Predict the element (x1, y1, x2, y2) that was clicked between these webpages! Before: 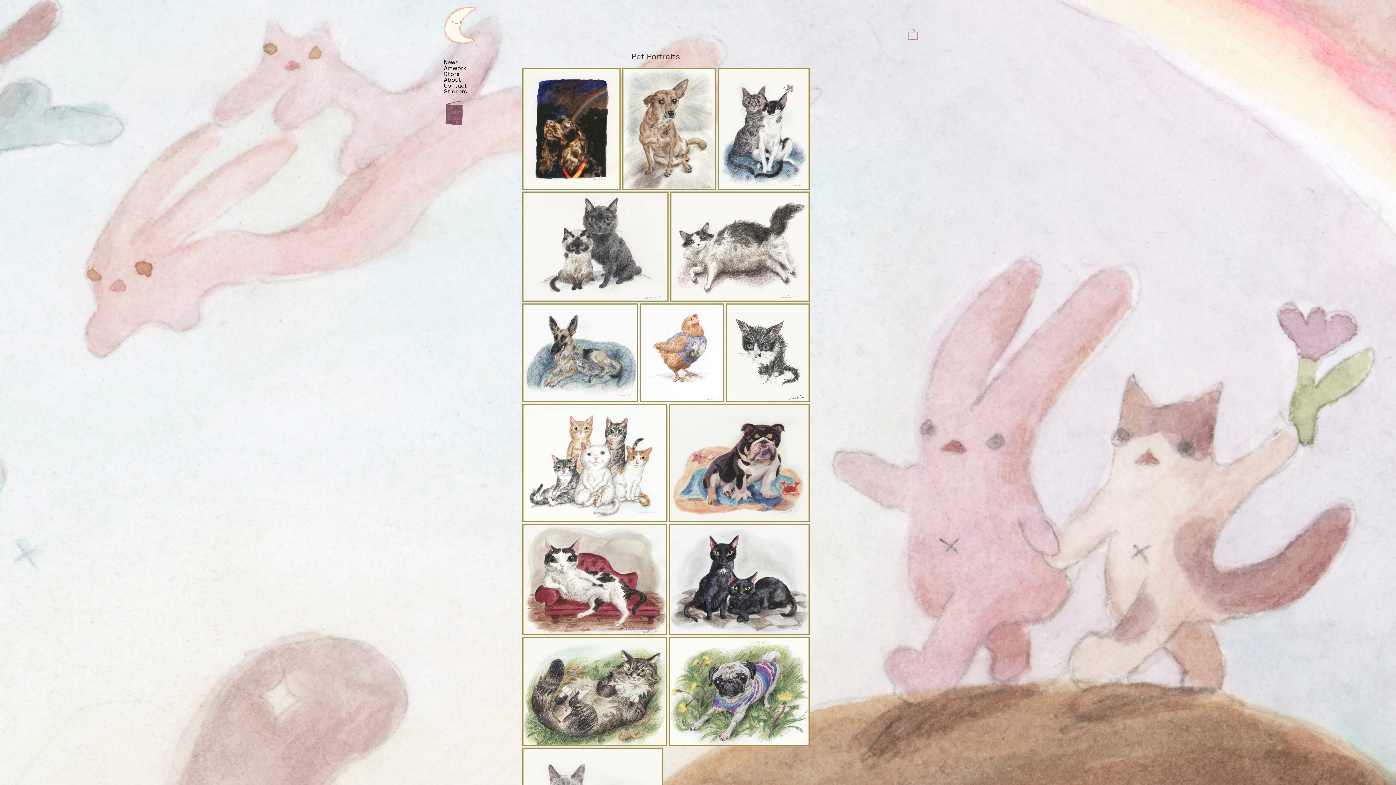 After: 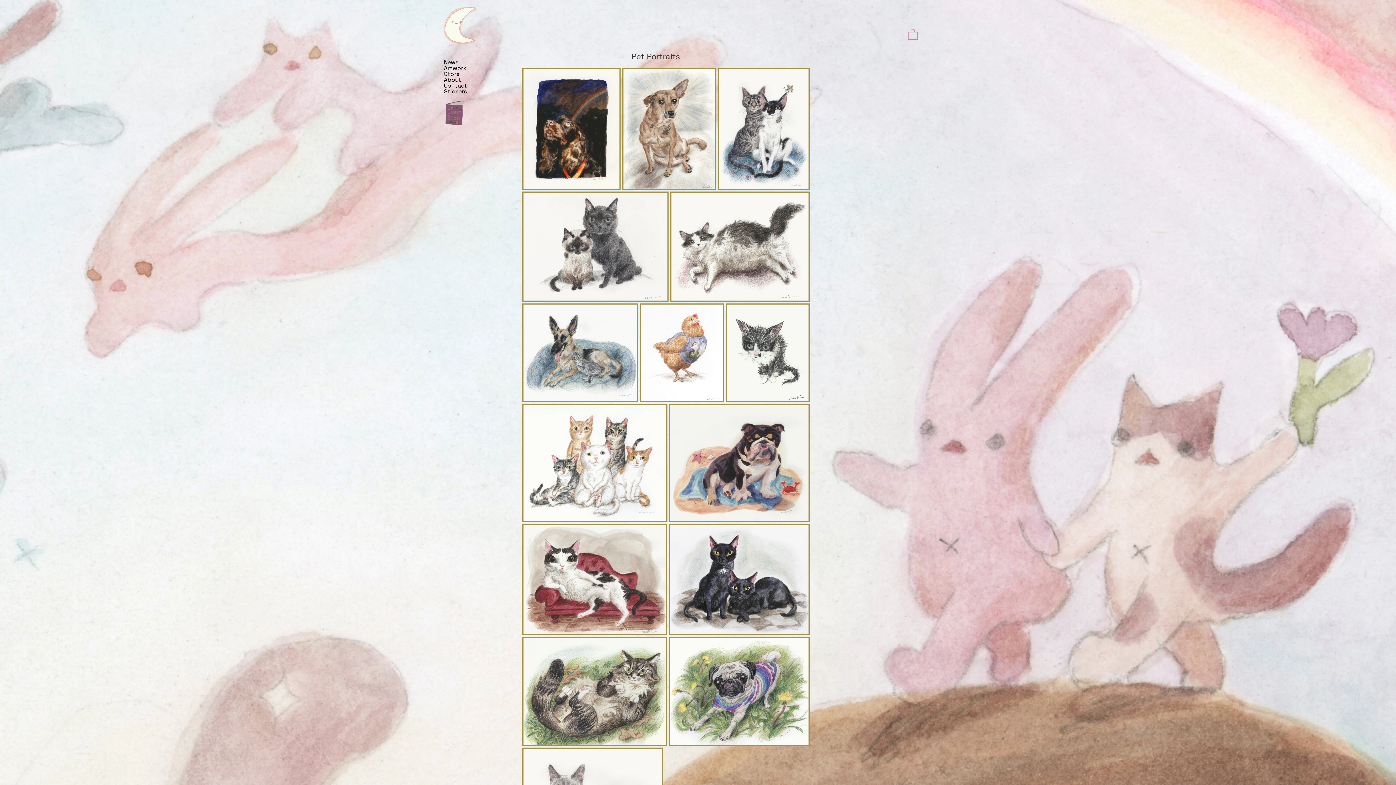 Action: bbox: (908, 28, 917, 39)